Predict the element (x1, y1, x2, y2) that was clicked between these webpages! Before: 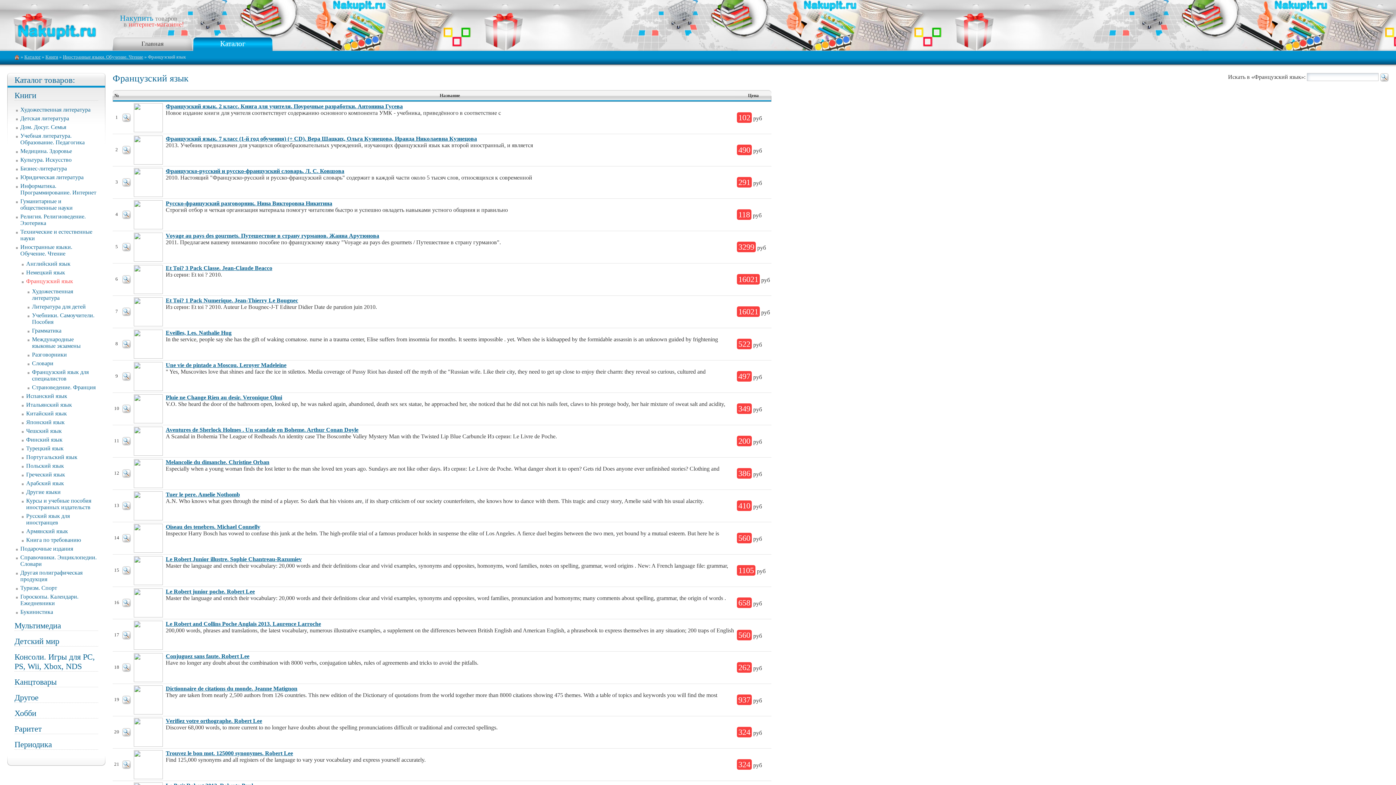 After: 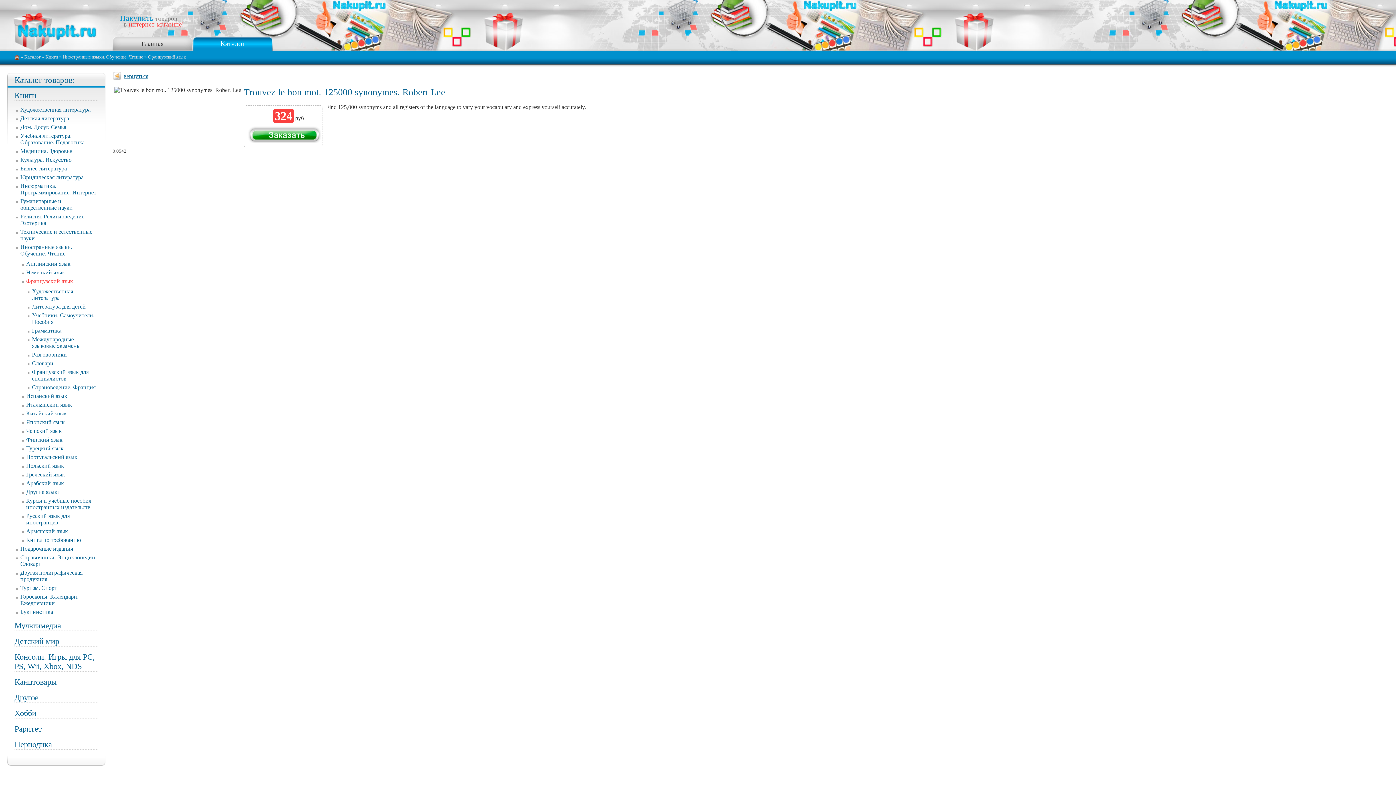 Action: label: Trouvez le bon mot. 125000 synonymes. Robert Lee bbox: (165, 750, 293, 756)